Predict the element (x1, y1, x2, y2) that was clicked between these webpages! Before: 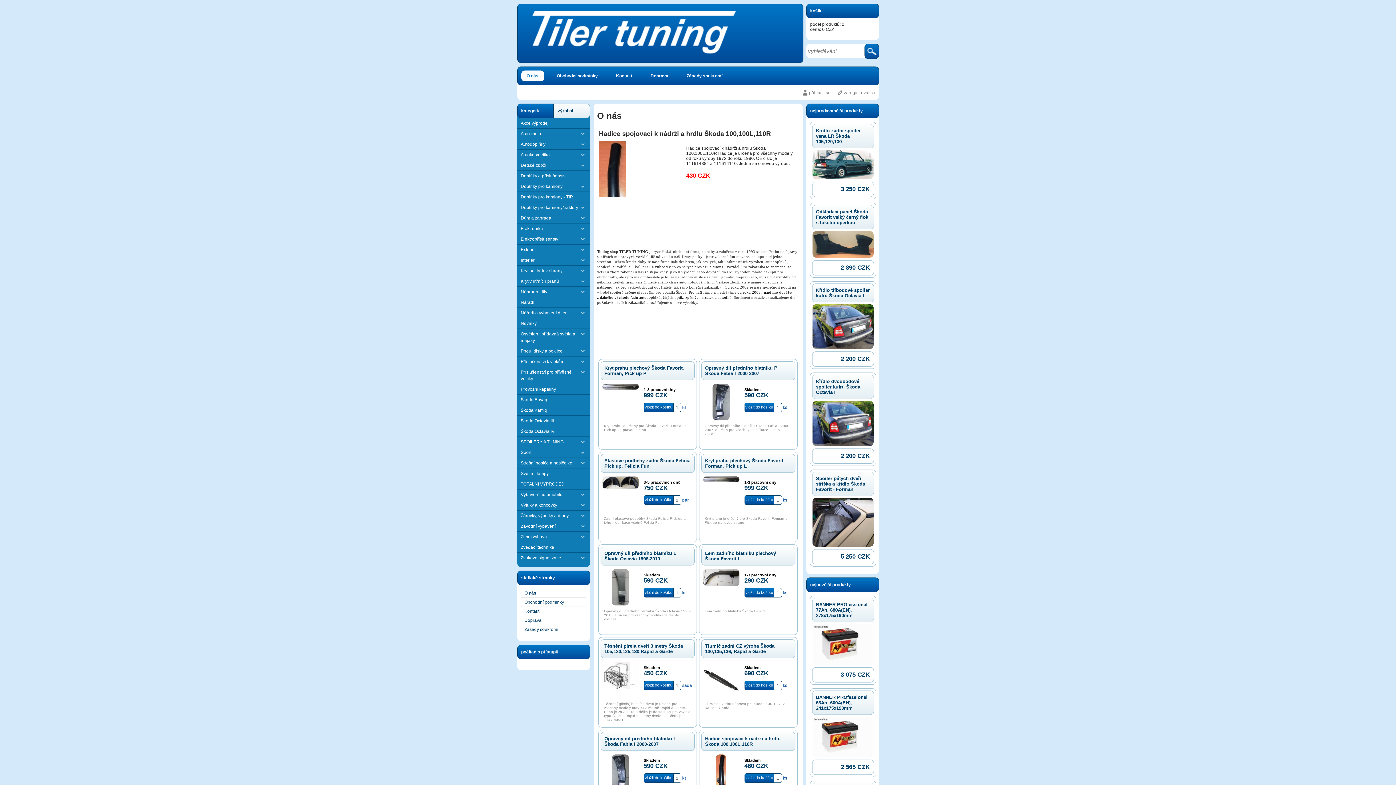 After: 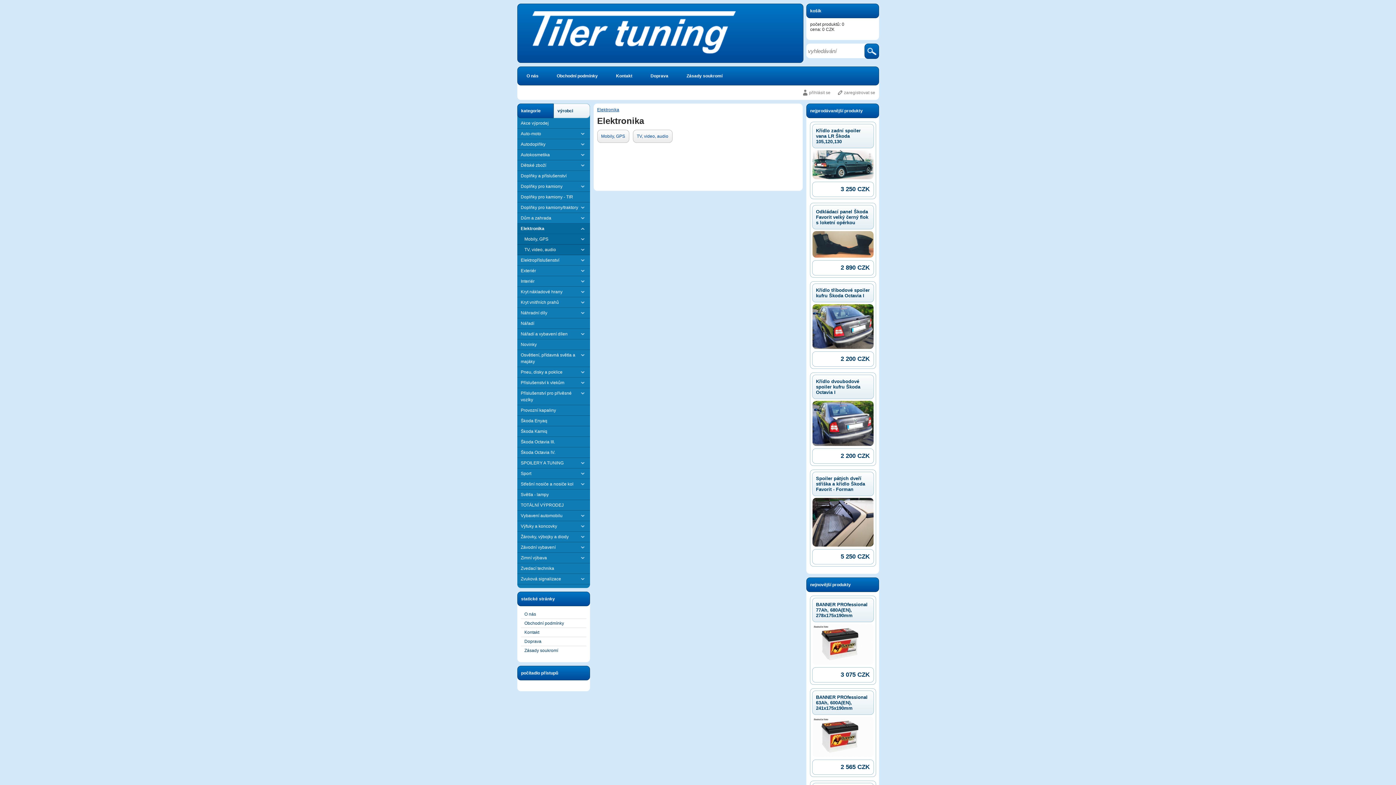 Action: label: Elektronika bbox: (517, 223, 590, 234)